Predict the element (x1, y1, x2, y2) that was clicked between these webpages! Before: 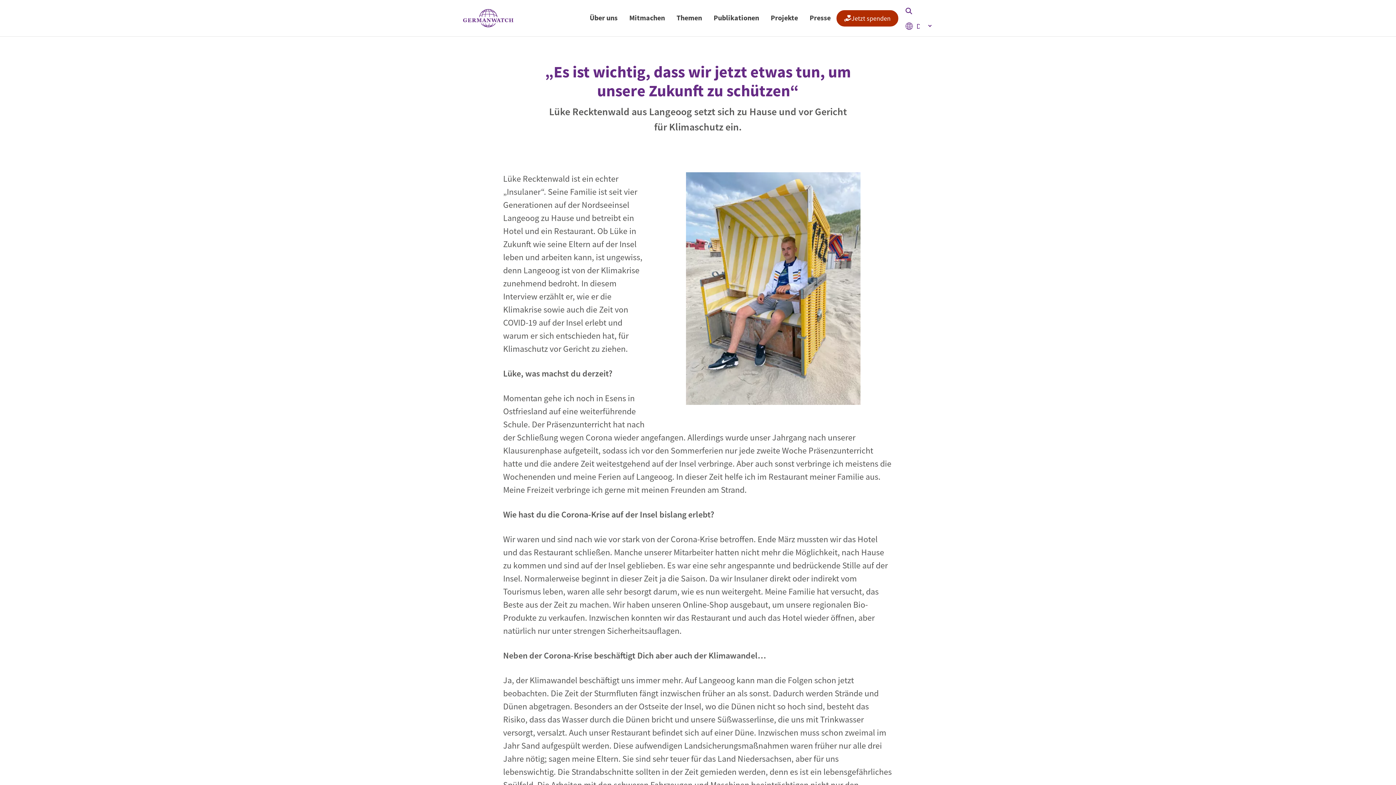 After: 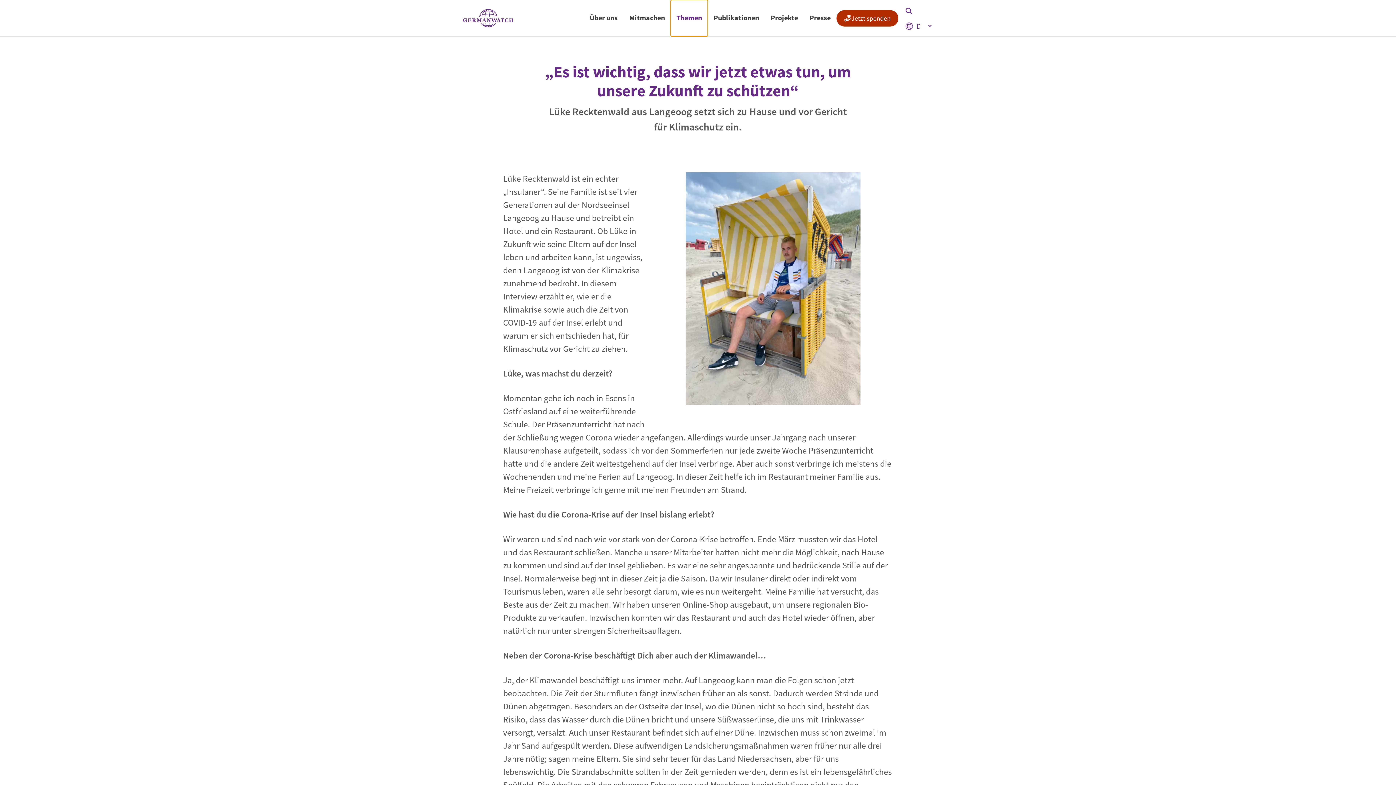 Action: label: Open submenu bbox: (670, 0, 708, 36)